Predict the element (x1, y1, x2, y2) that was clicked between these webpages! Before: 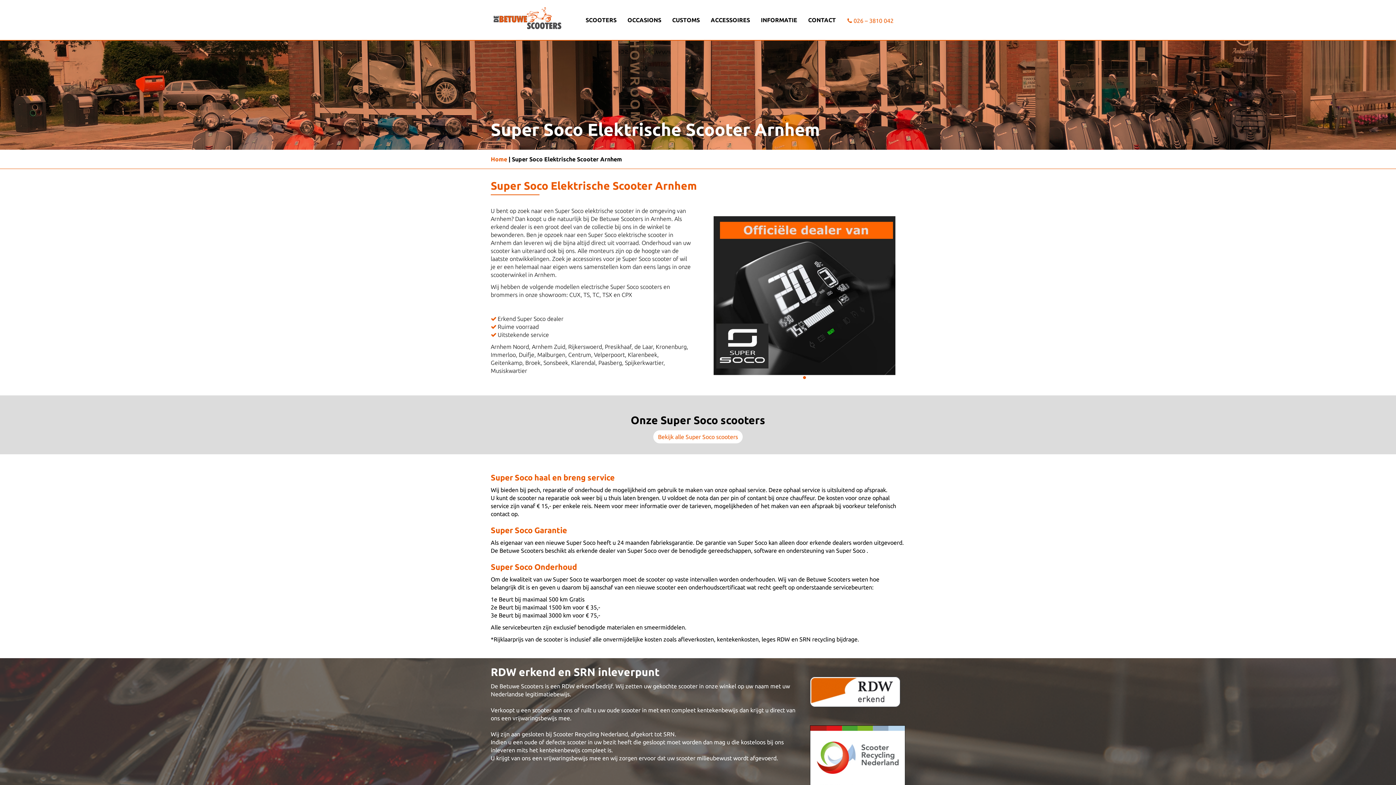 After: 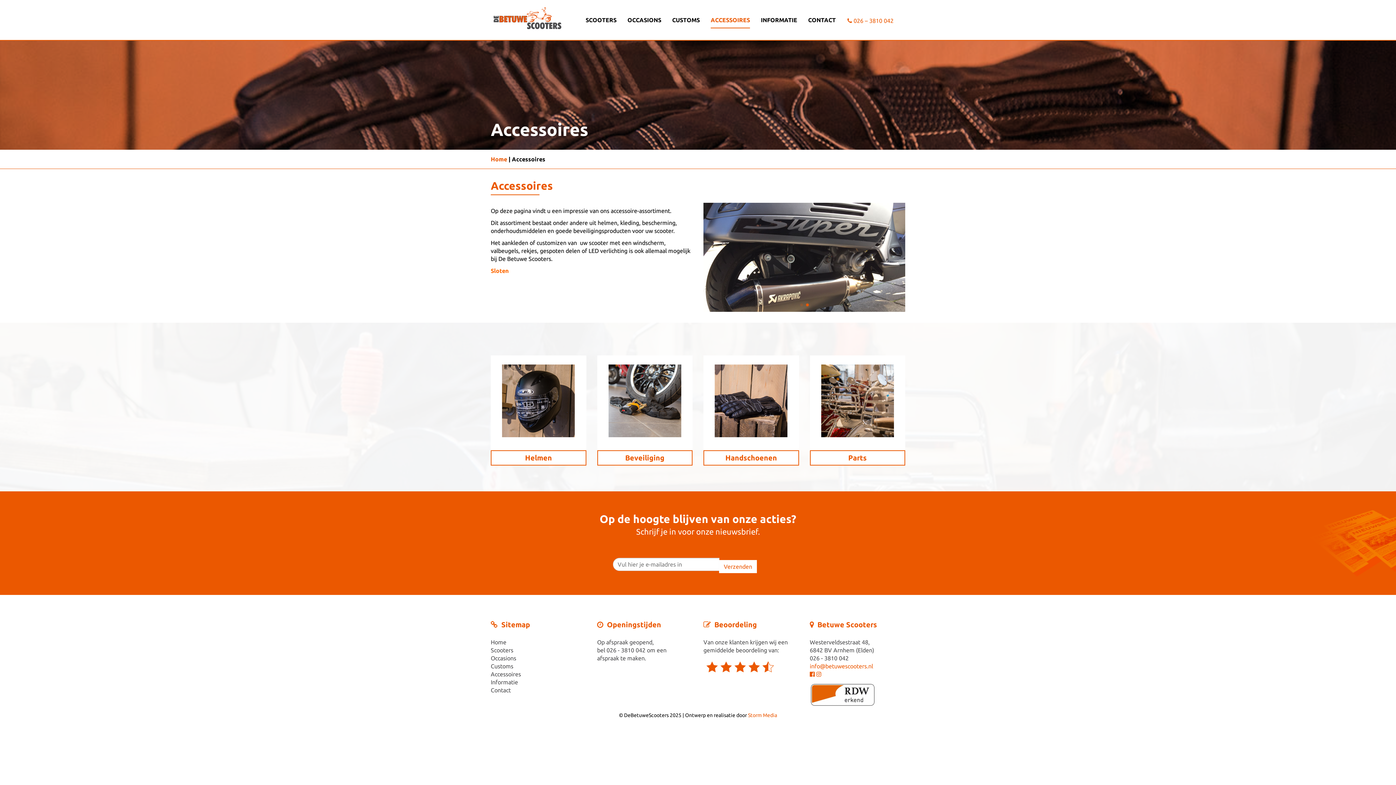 Action: label: ACCESSOIRES bbox: (710, 10, 750, 28)